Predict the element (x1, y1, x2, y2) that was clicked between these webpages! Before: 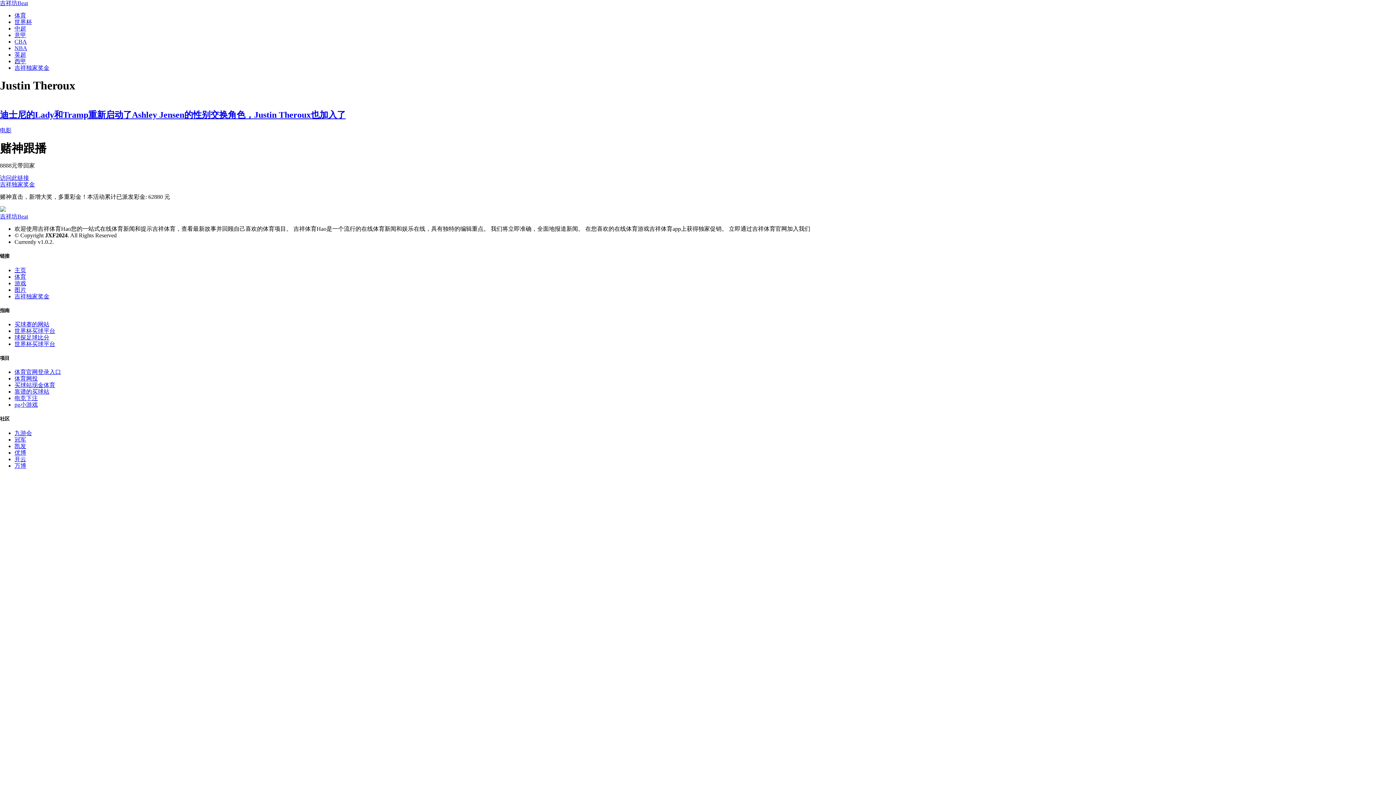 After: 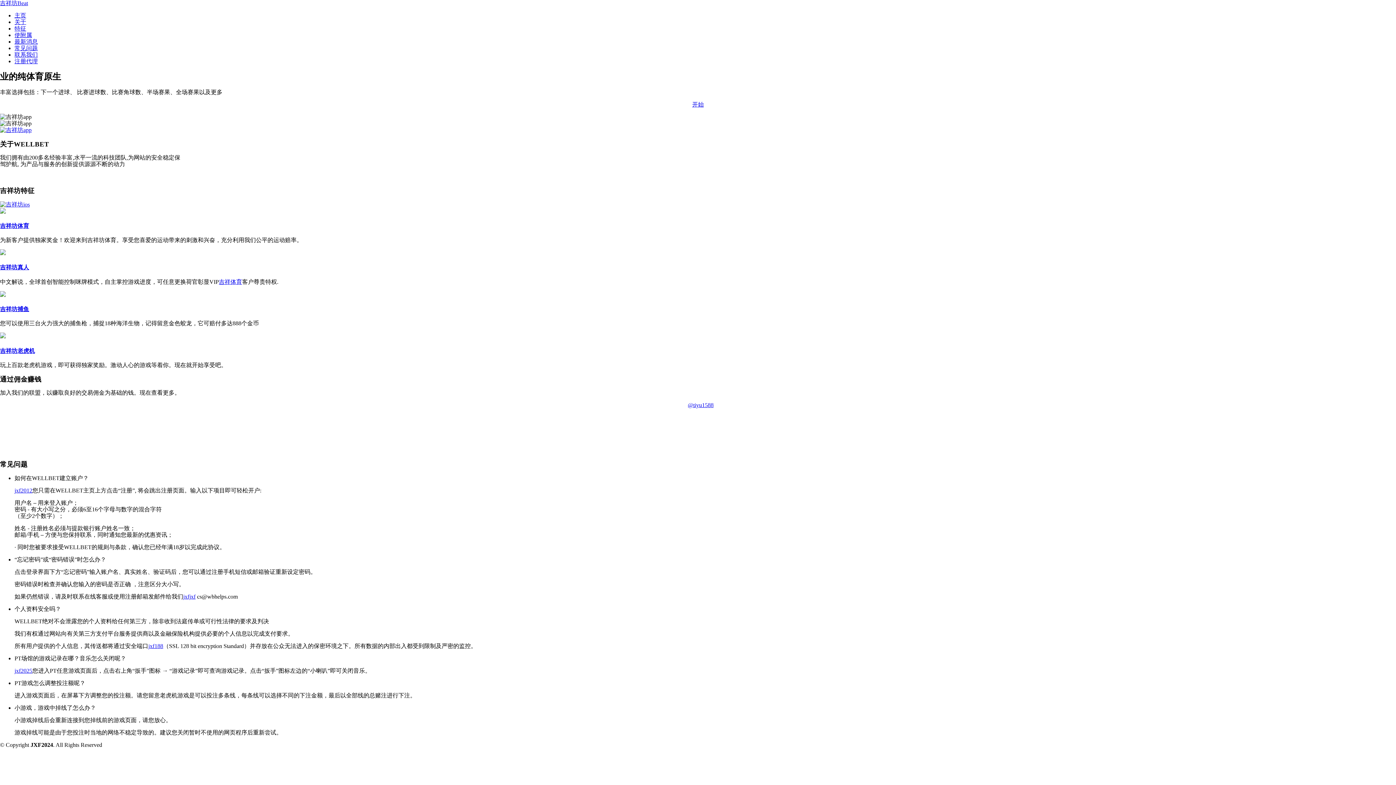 Action: label: 吉祥独家奖金 bbox: (14, 64, 49, 70)